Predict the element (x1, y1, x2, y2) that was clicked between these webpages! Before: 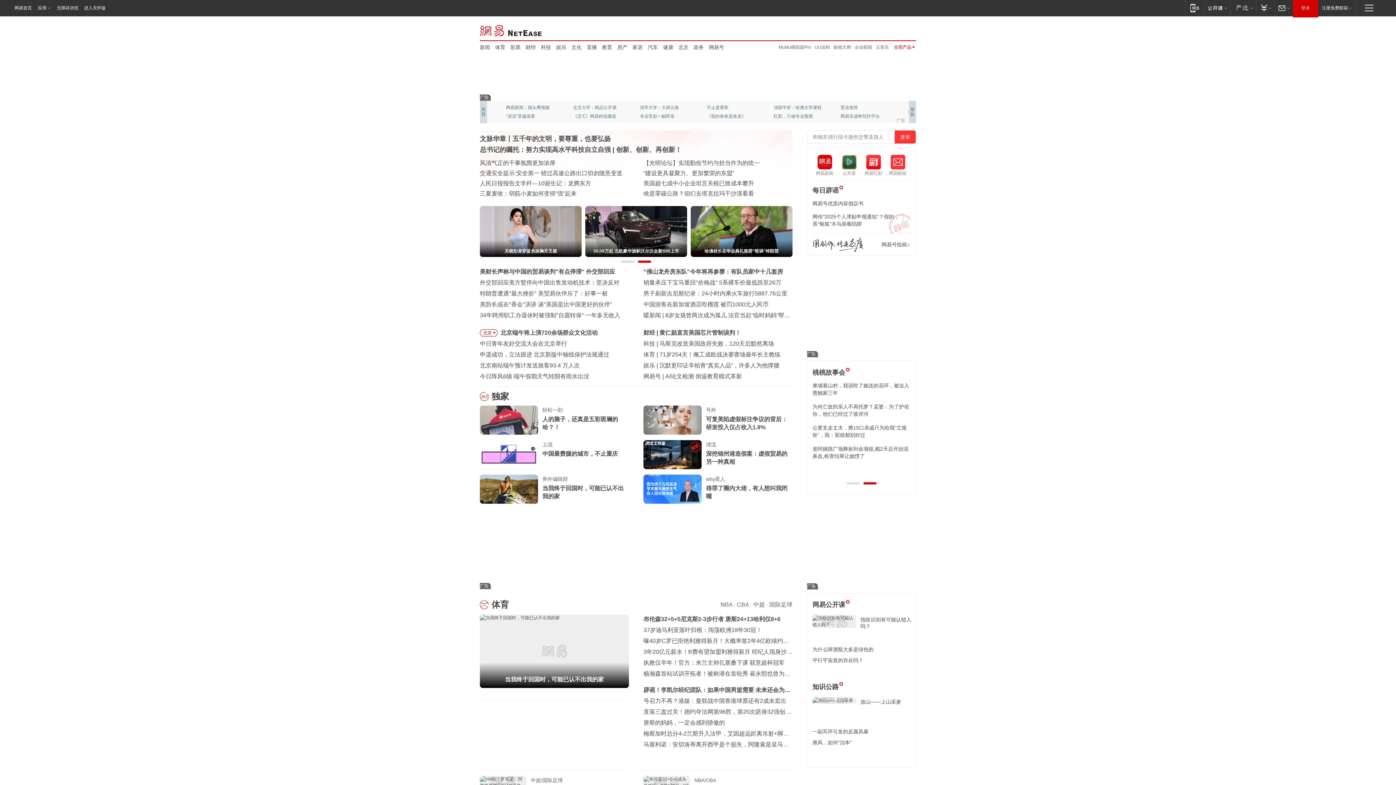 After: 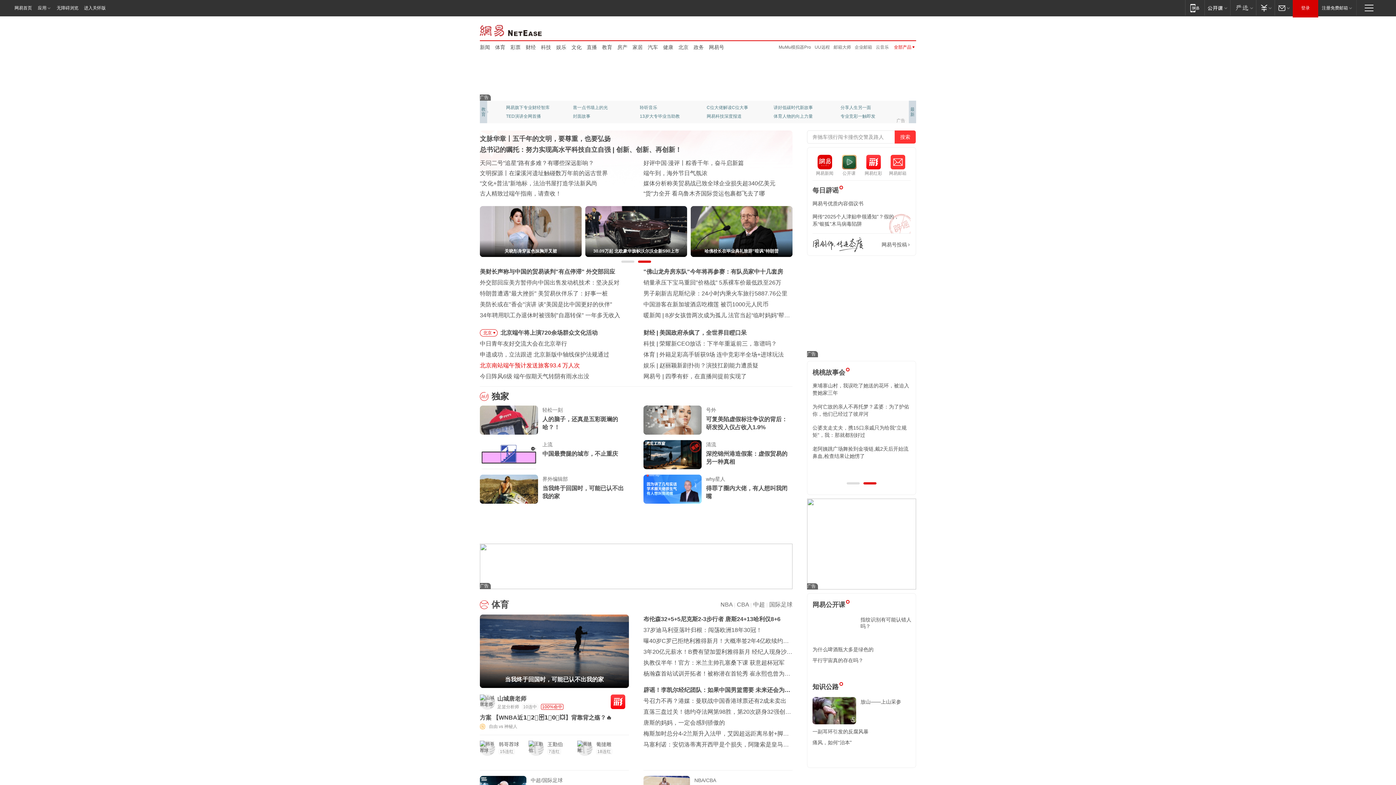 Action: label: 北京南站端午预计发送旅客93.4 万人次 bbox: (480, 362, 580, 368)